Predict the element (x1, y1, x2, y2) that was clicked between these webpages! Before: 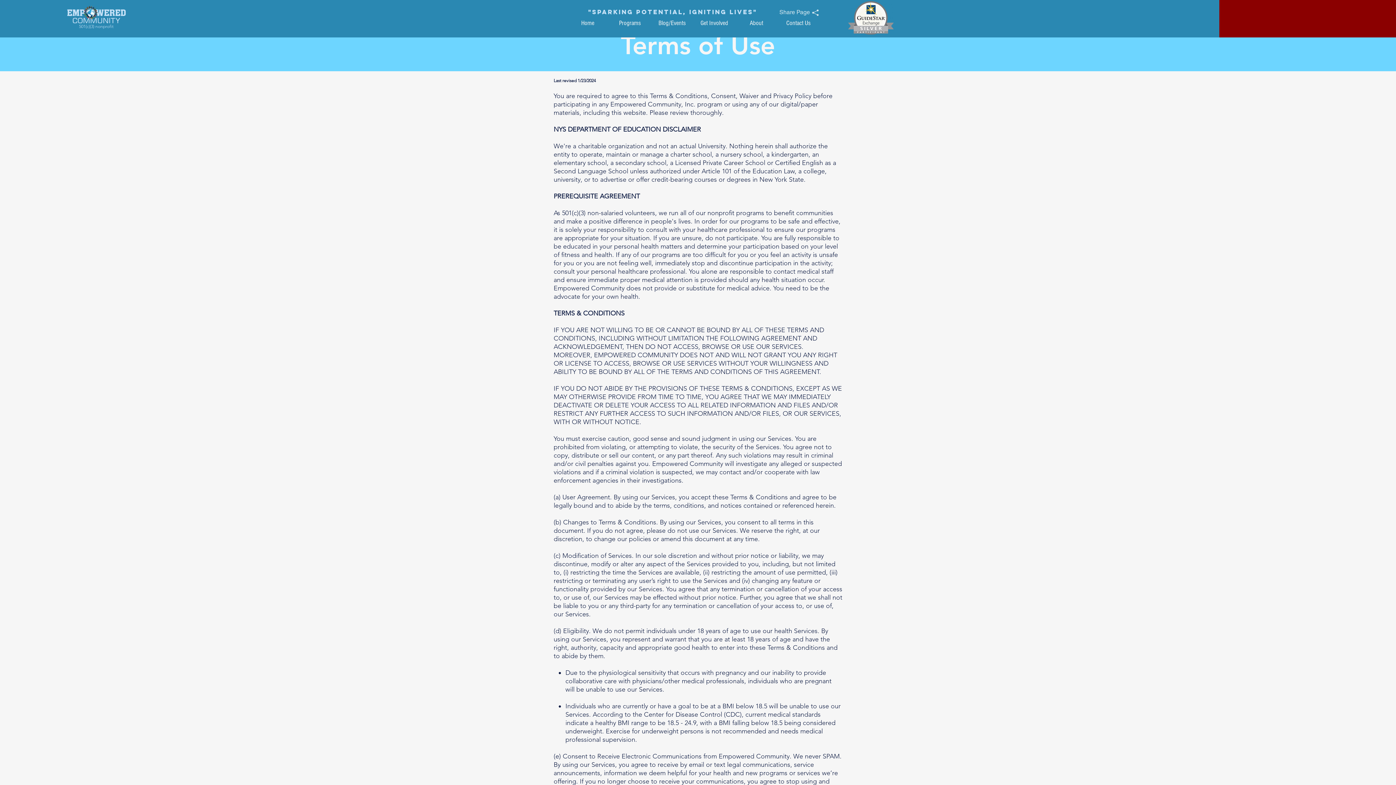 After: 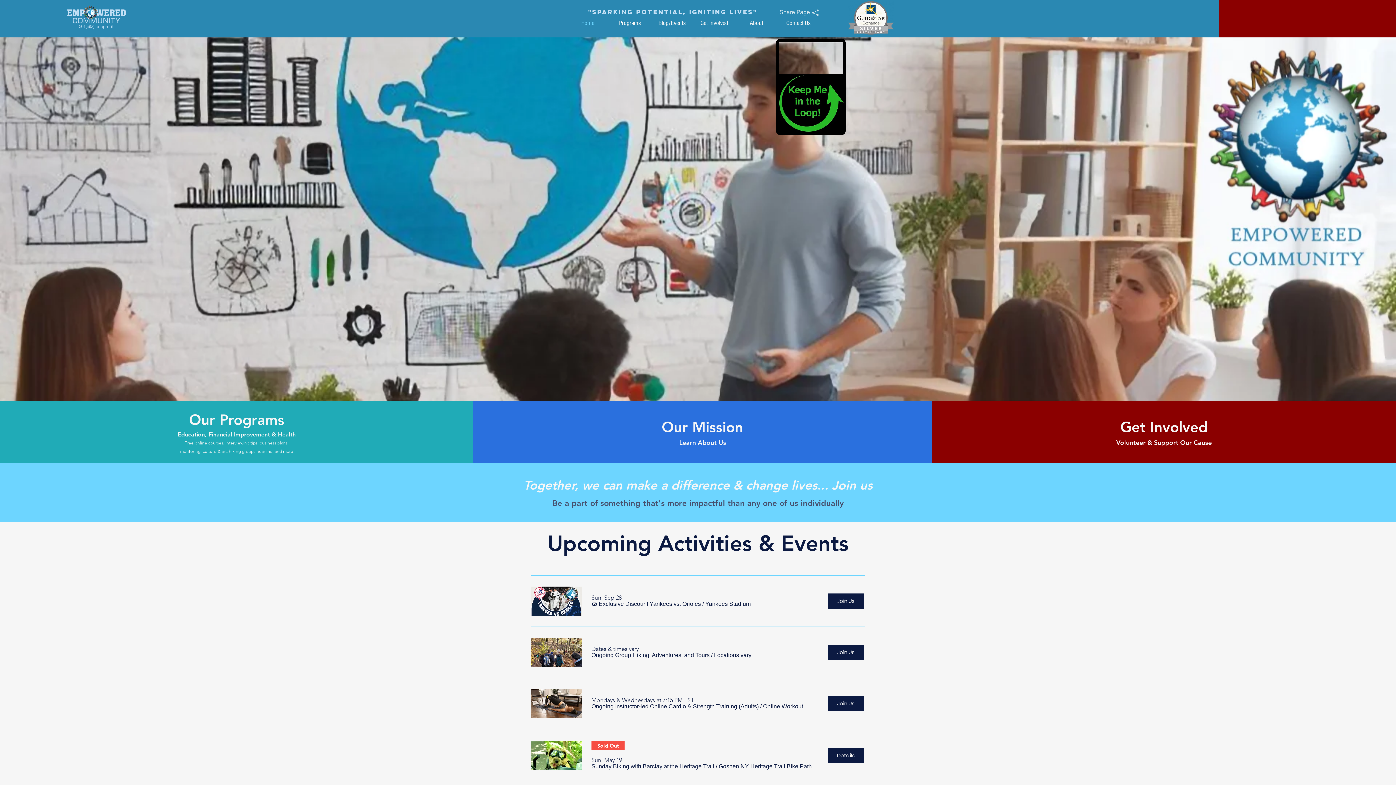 Action: bbox: (79, 23, 113, 29) label: 501(c)(3) nonprofit